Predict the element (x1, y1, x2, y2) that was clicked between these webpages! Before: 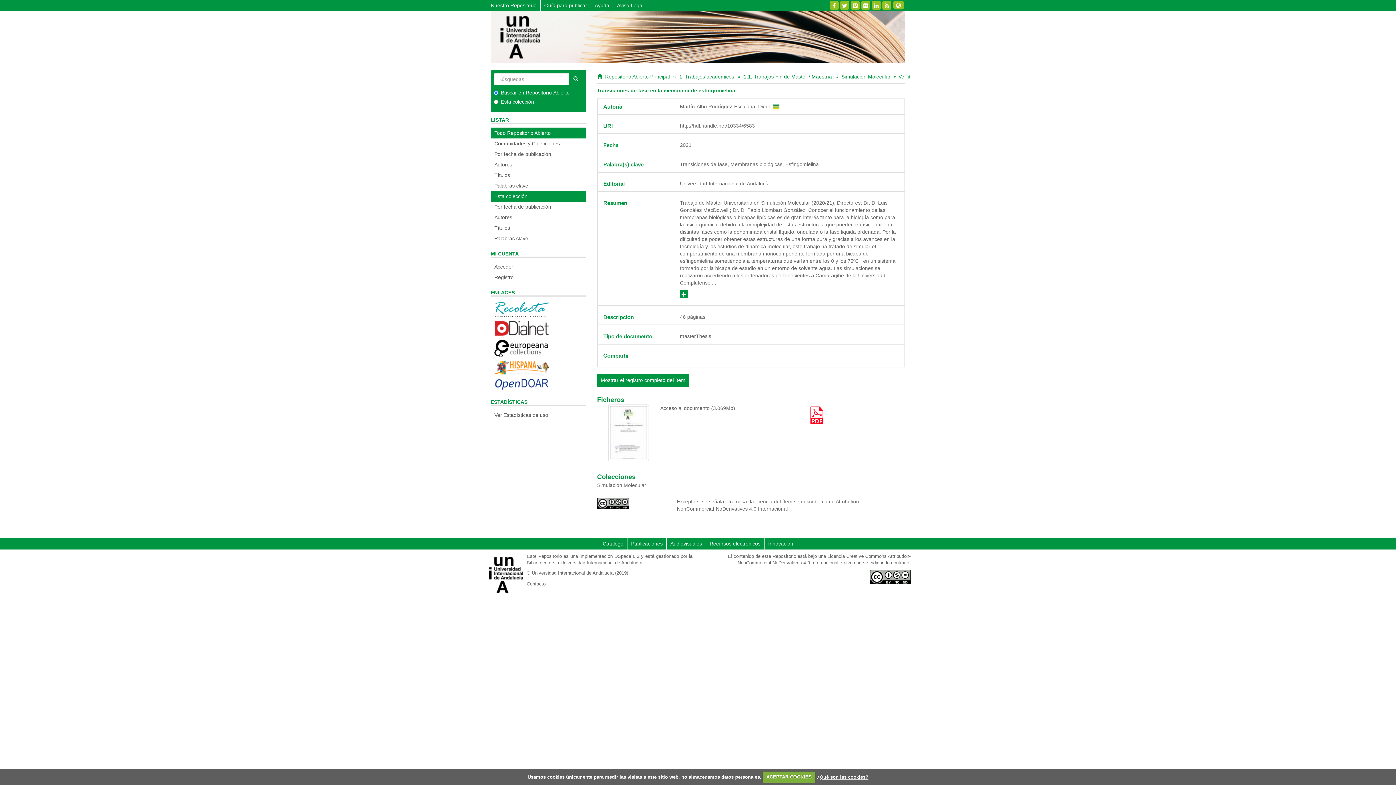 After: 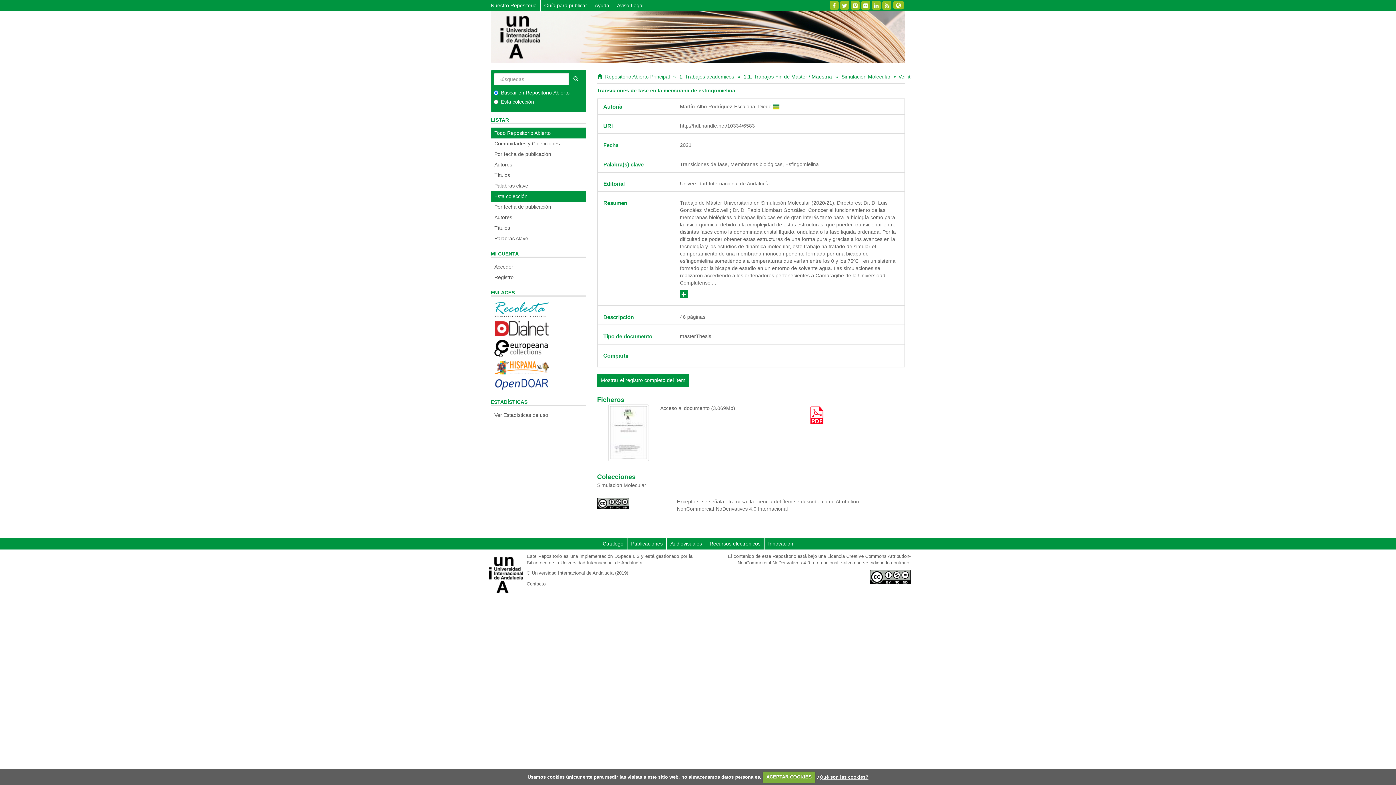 Action: bbox: (494, 345, 549, 351)